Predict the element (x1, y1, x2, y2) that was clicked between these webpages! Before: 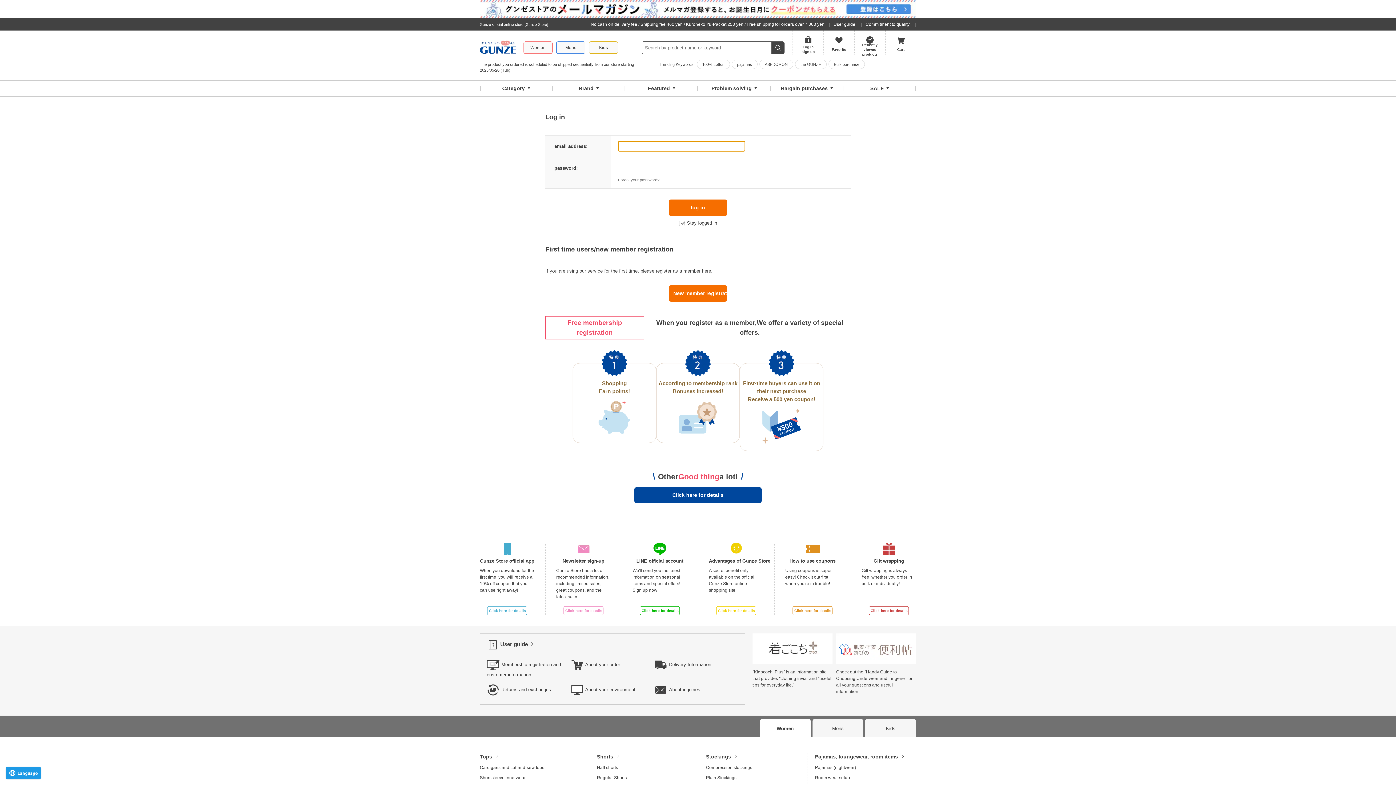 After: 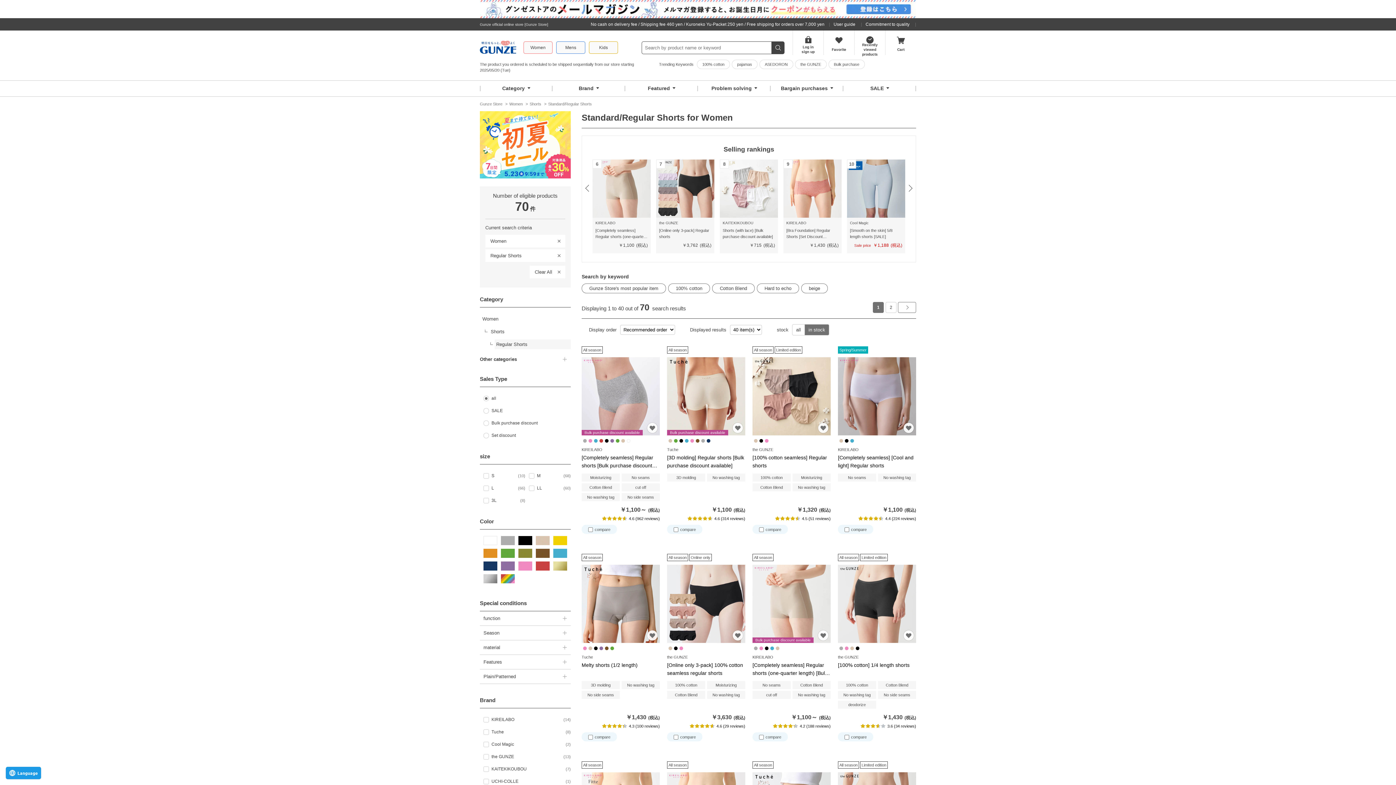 Action: bbox: (597, 753, 626, 759) label: Regular Shorts